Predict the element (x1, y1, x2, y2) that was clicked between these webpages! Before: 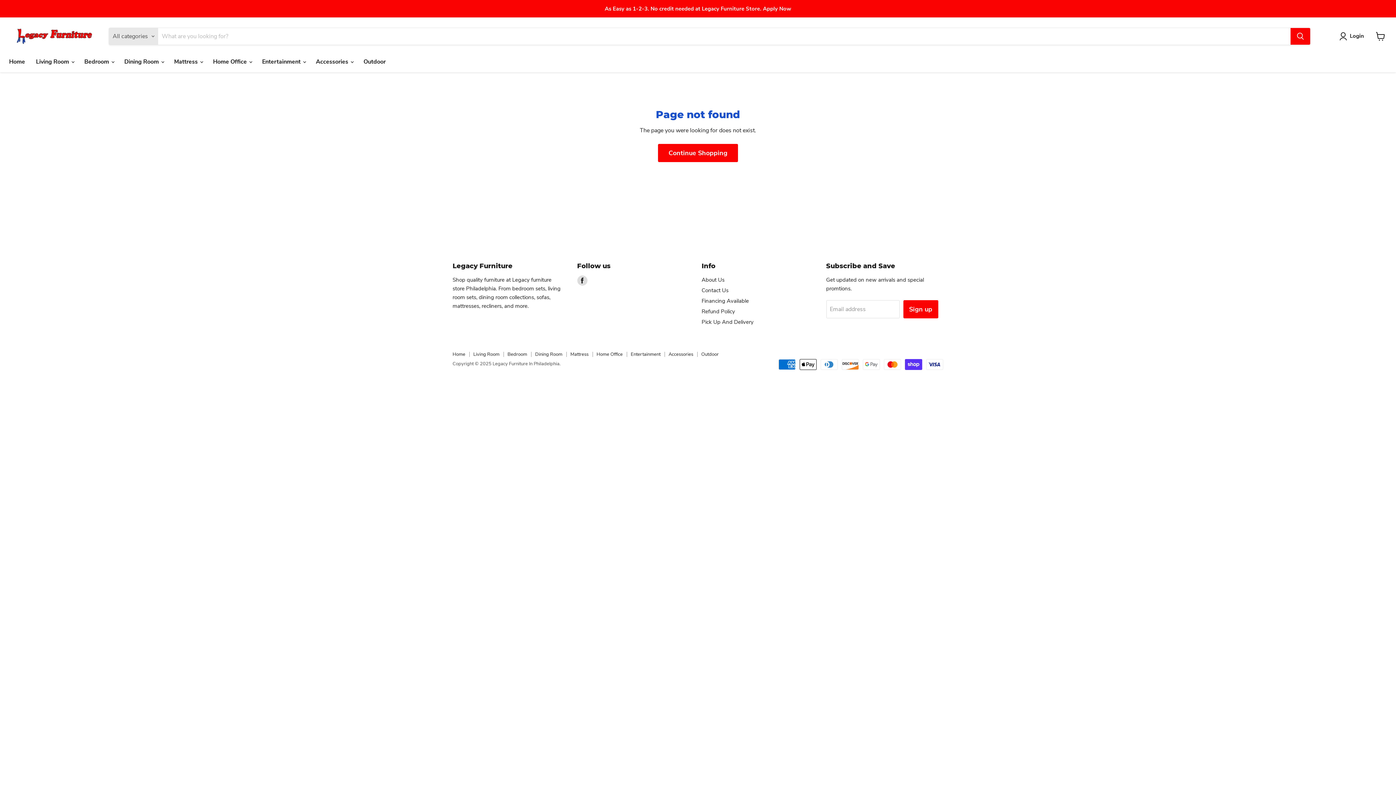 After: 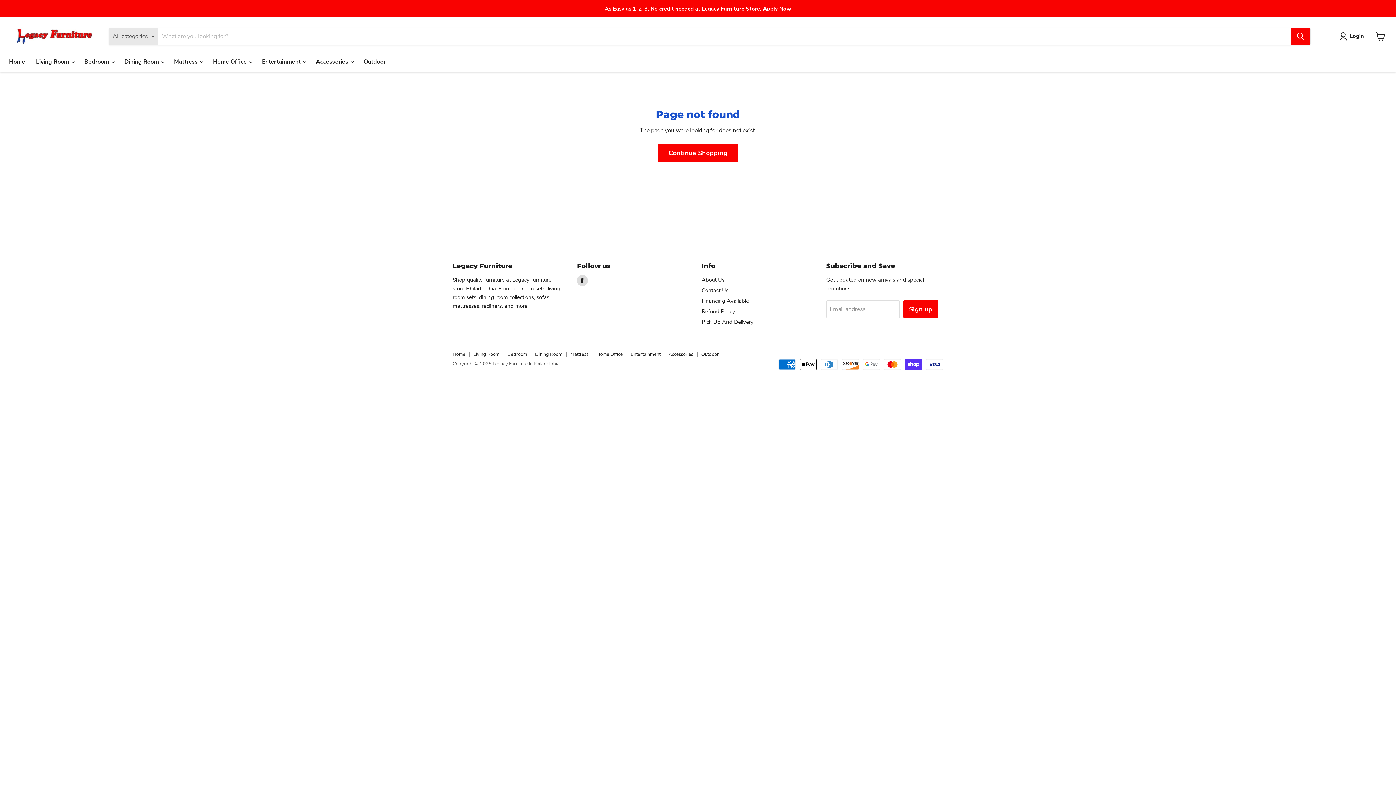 Action: bbox: (577, 275, 587, 285) label: Find us on Facebook